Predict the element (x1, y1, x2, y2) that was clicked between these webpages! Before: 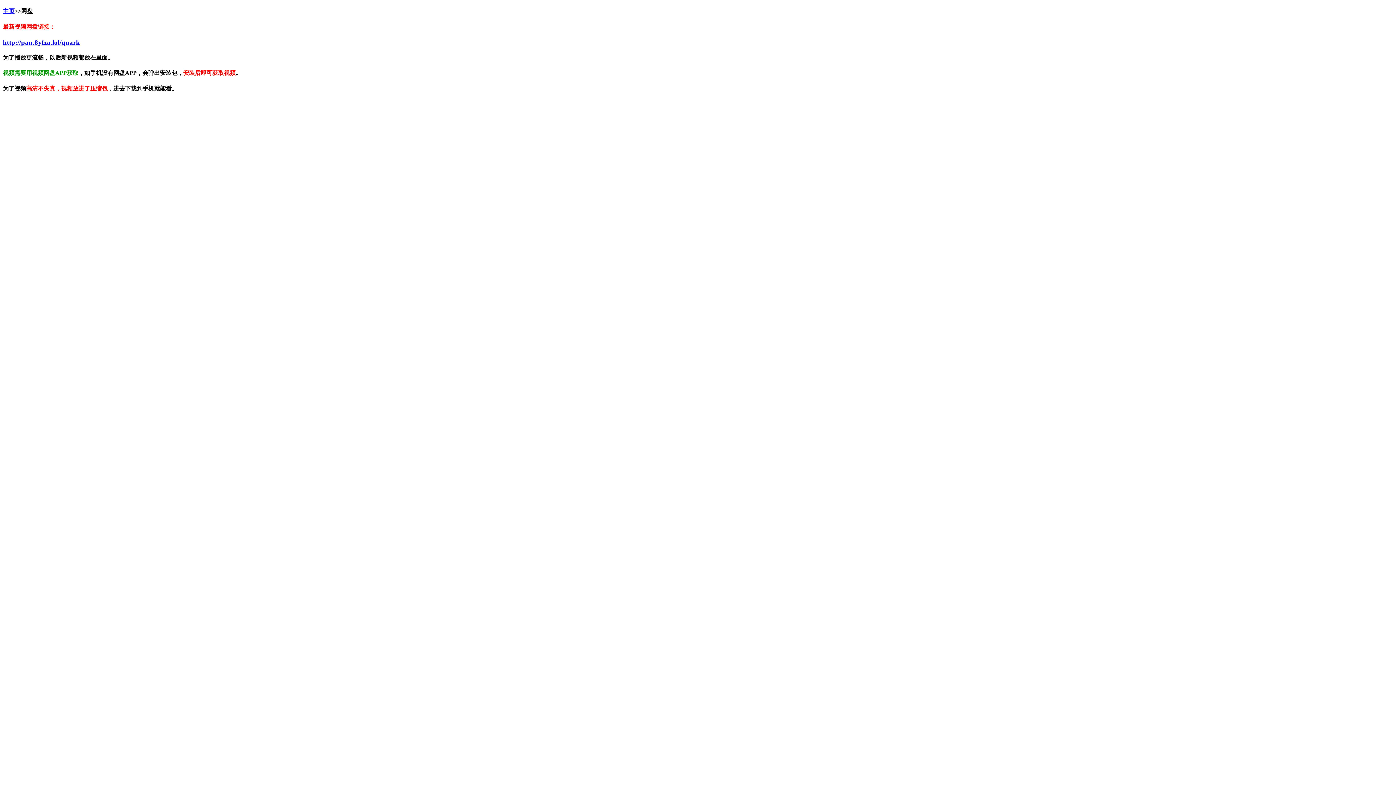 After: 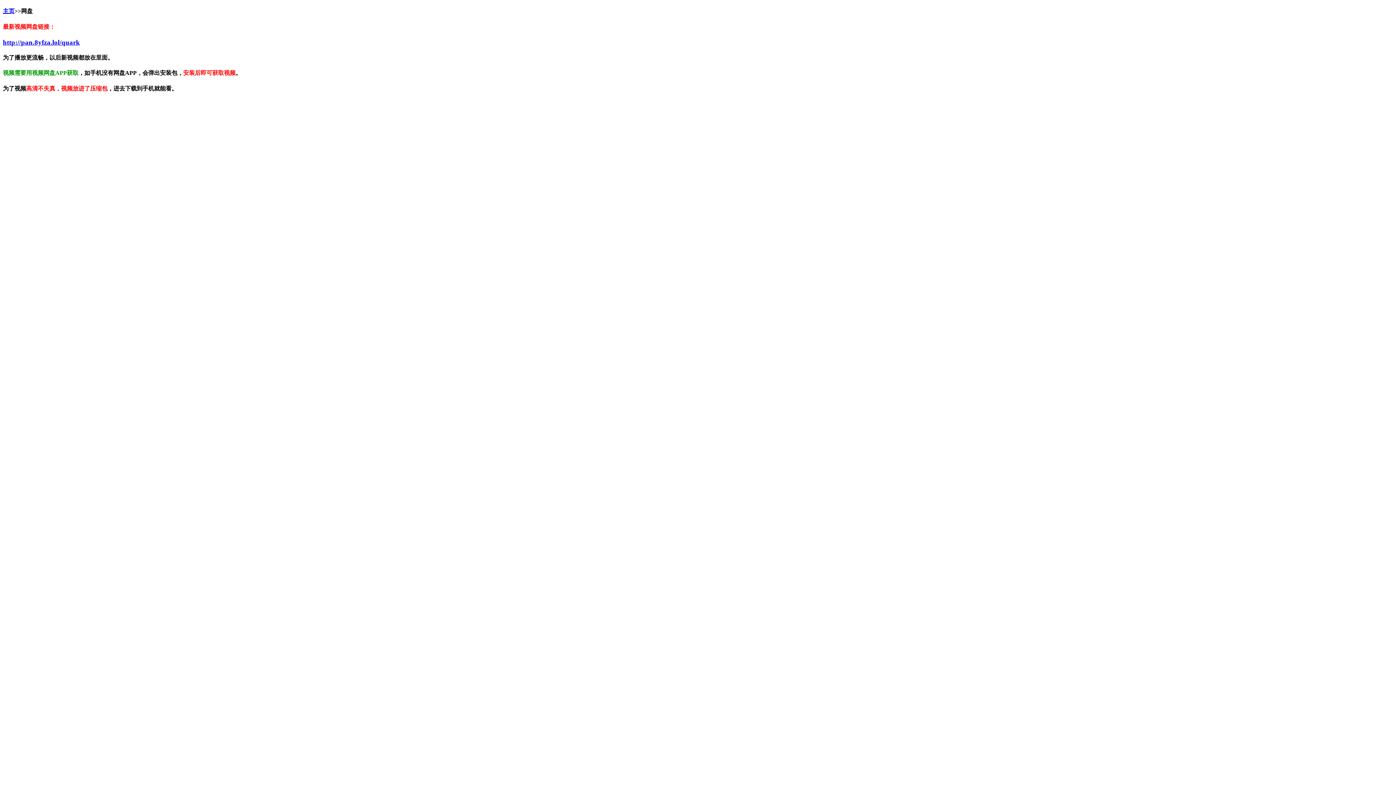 Action: label: 主页 bbox: (2, 8, 14, 14)